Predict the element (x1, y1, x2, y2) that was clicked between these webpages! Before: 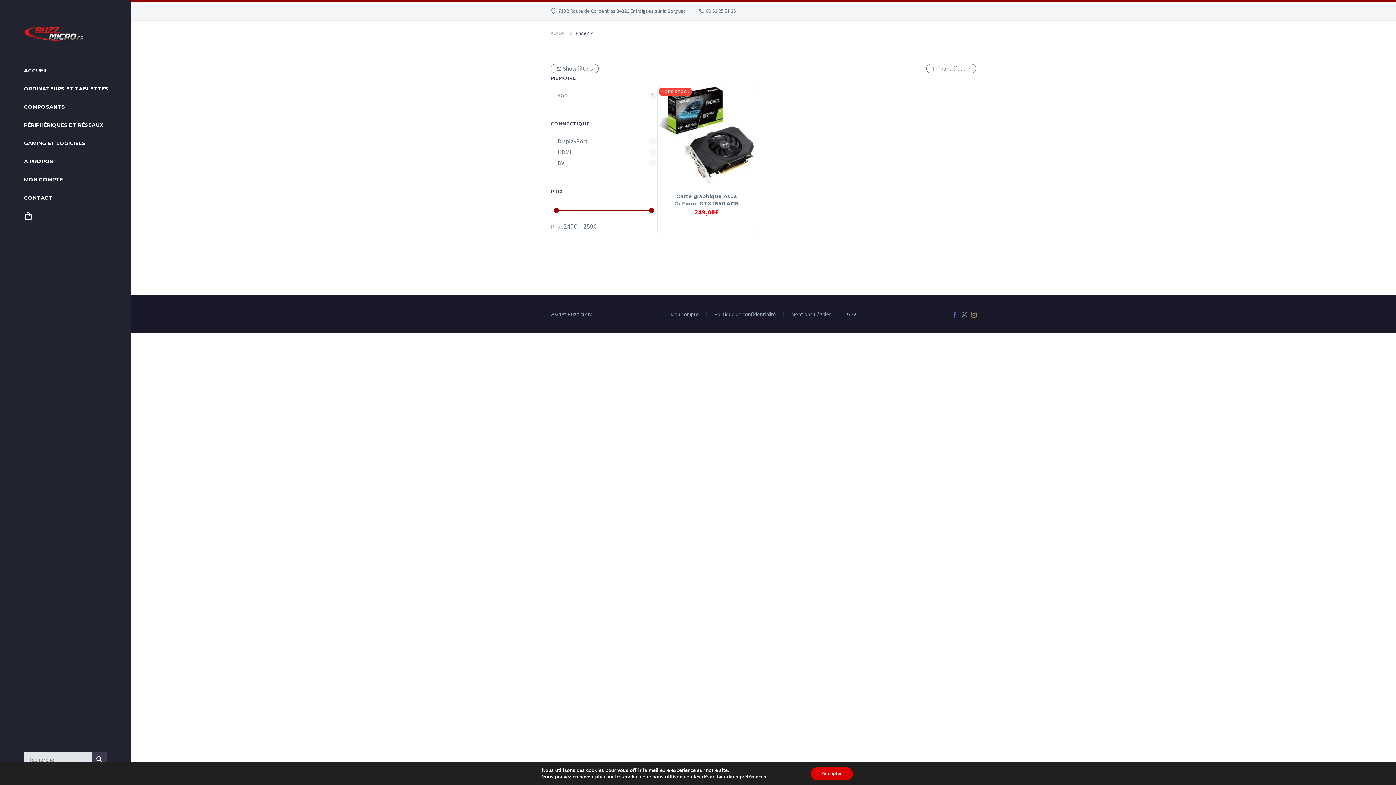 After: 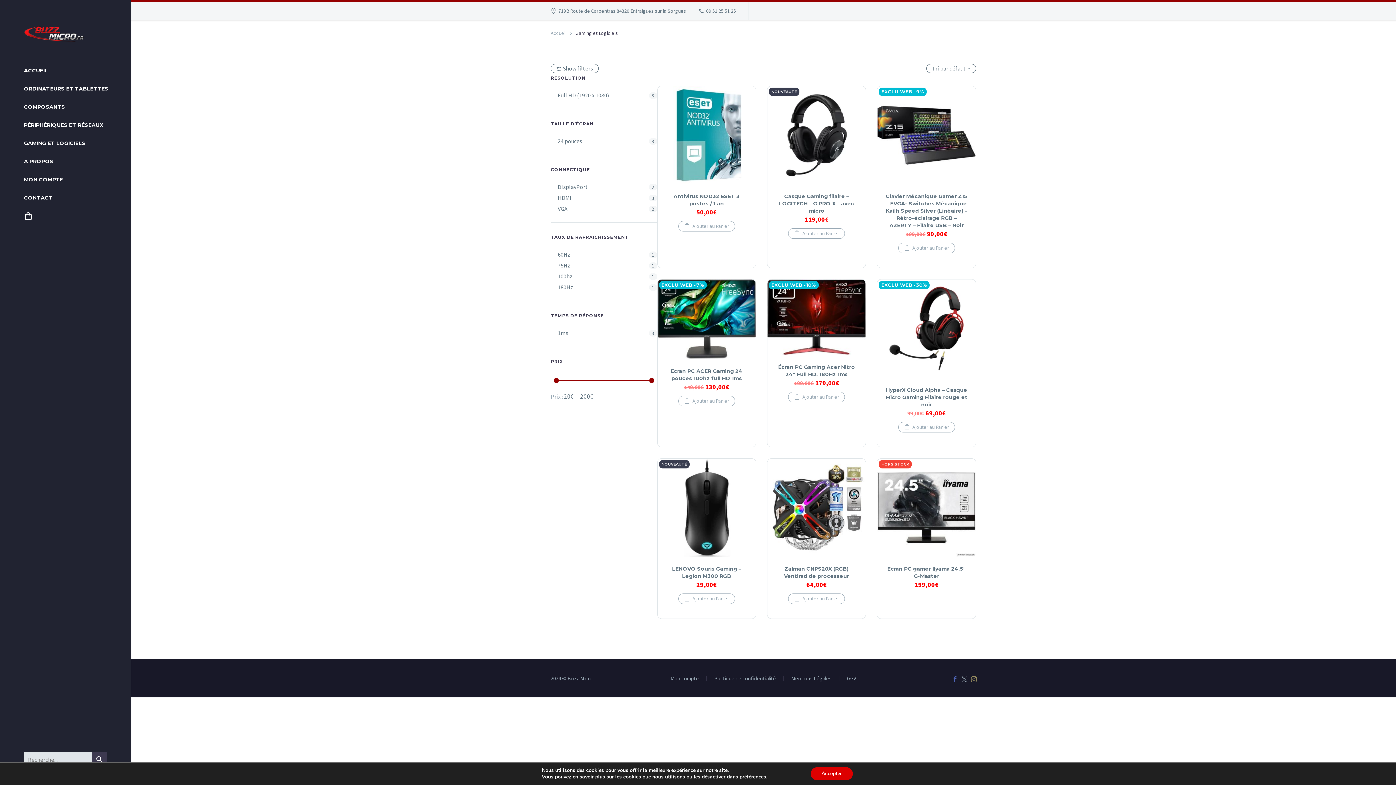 Action: bbox: (24, 134, 106, 152) label: GAMING ET LOGICIELS